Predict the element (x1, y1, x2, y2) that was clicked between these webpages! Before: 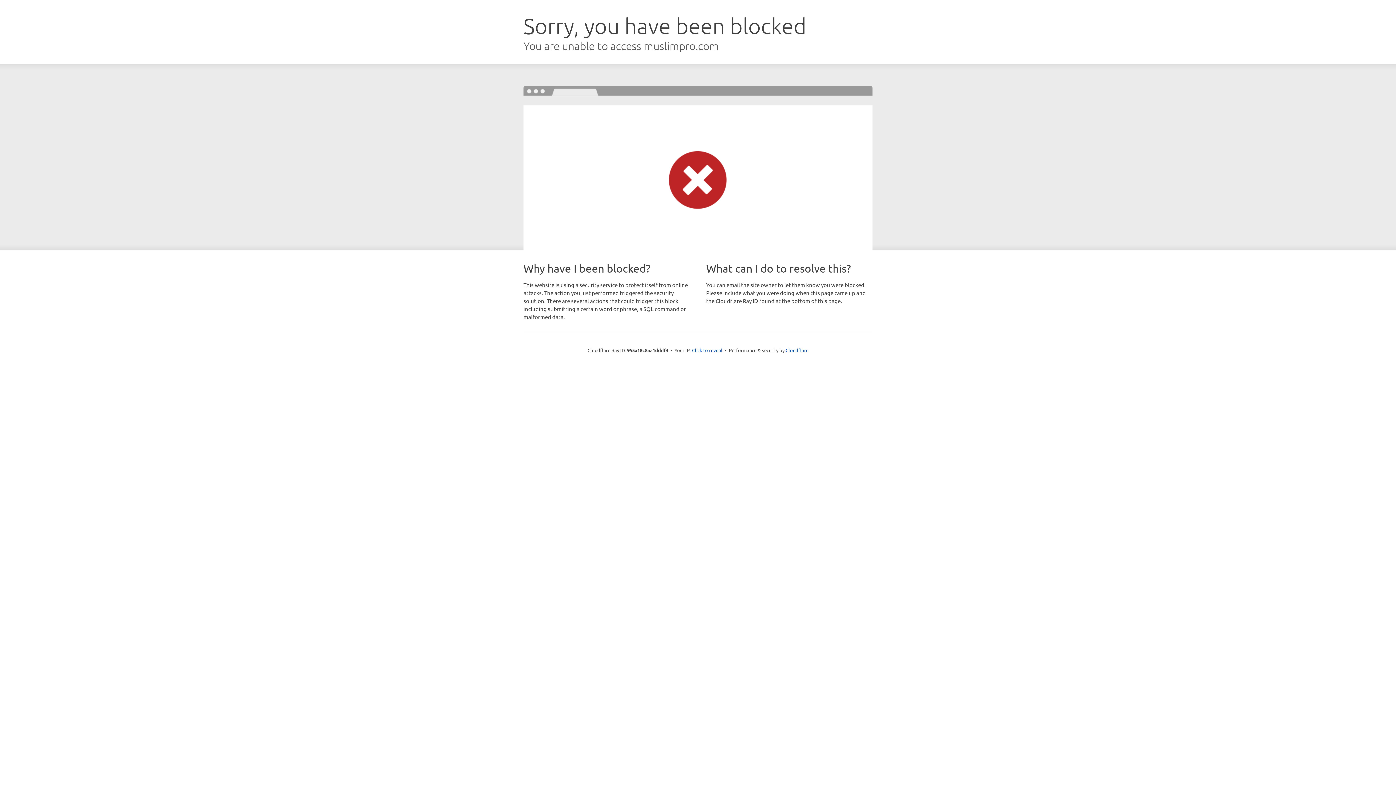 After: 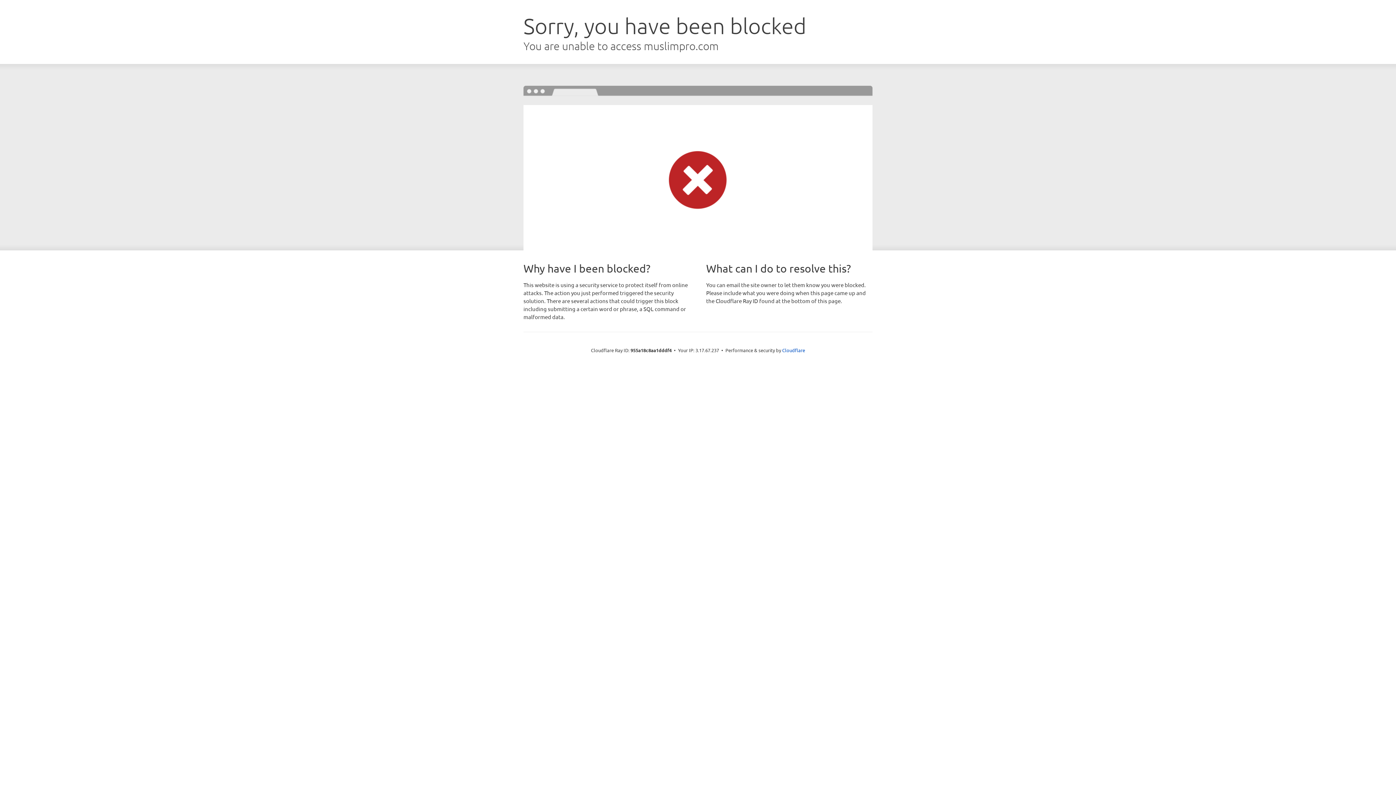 Action: bbox: (692, 346, 722, 353) label: Click to reveal